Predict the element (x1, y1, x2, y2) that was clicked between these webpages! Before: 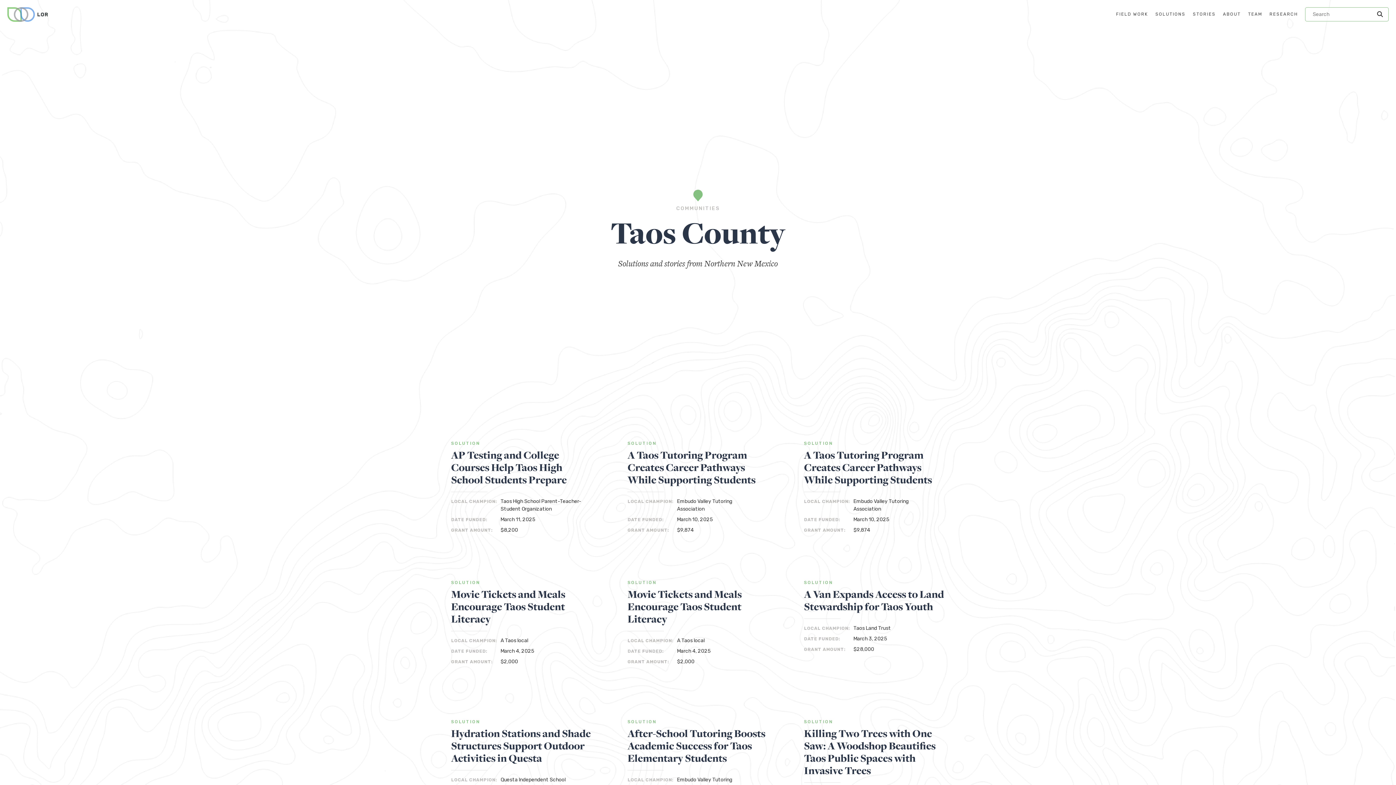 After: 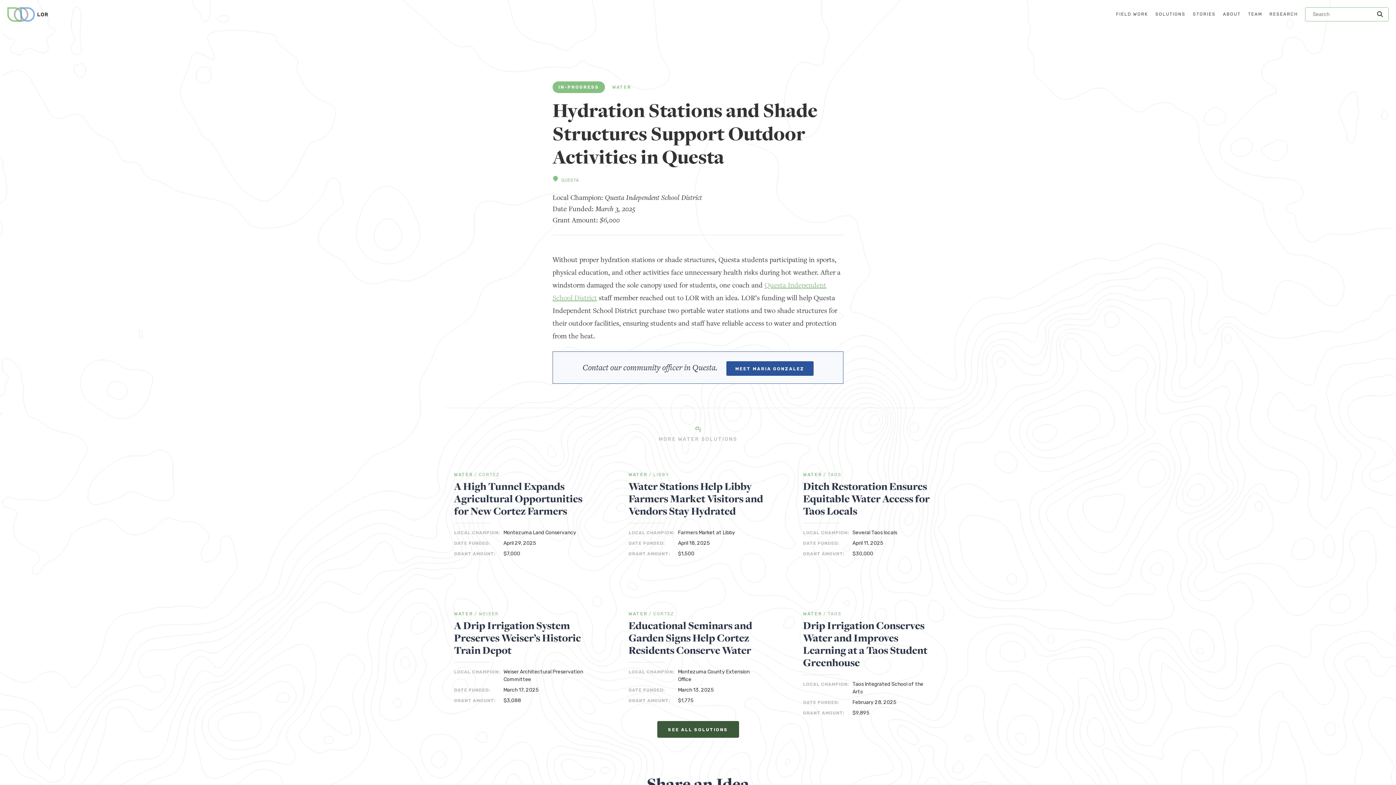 Action: bbox: (451, 727, 592, 764) label: Hydration Stations and Shade Structures Support Outdoor Activities in Questa